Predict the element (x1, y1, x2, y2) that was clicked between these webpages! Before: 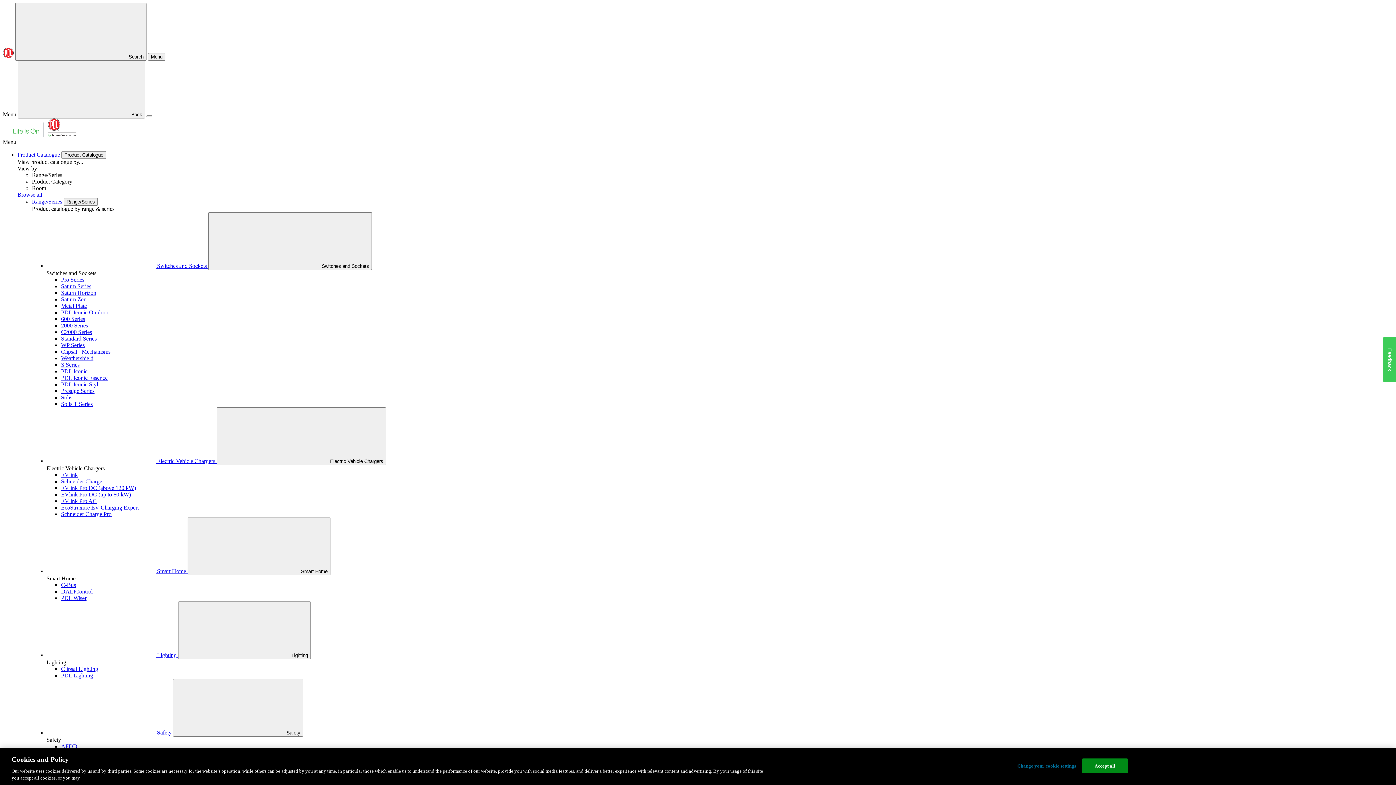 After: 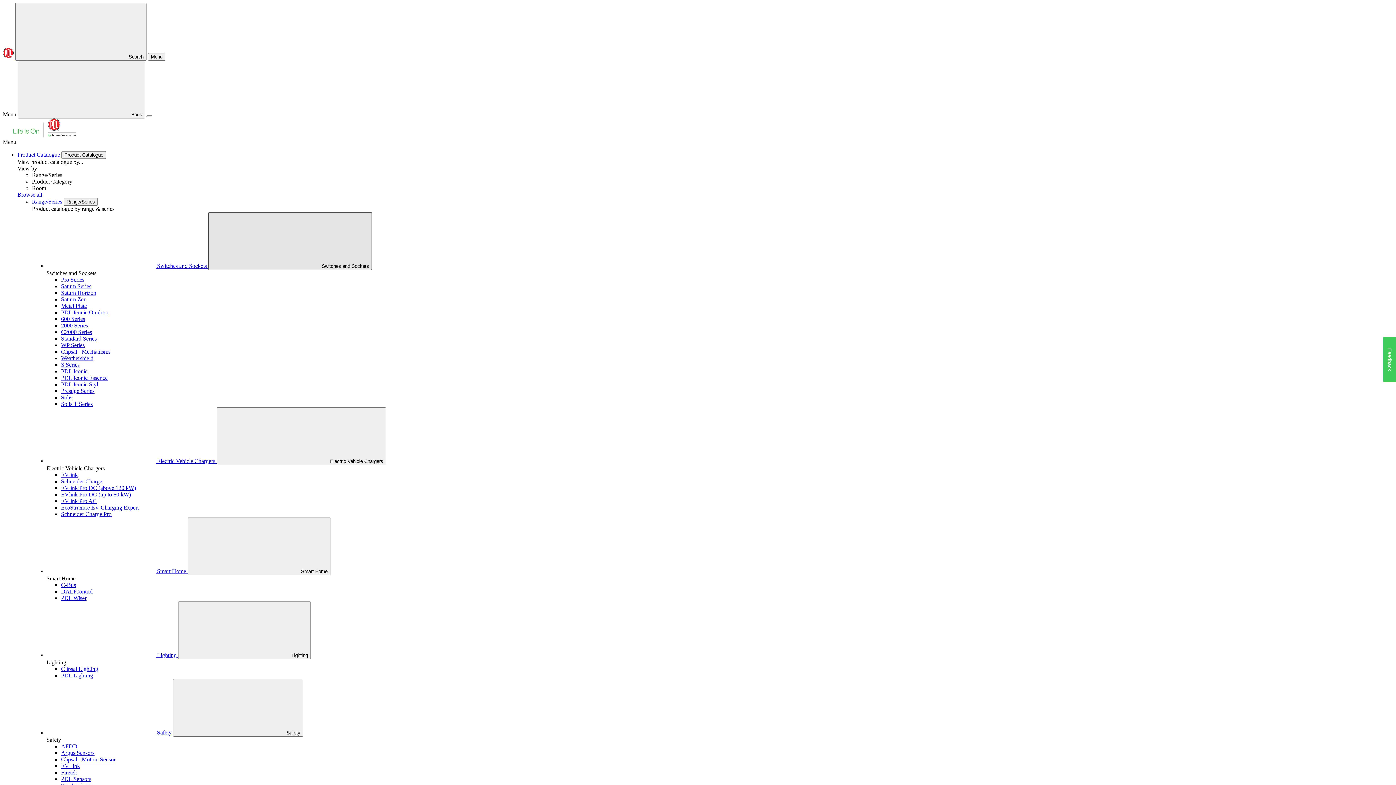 Action: bbox: (208, 212, 372, 270) label: Navigation Sub Menu